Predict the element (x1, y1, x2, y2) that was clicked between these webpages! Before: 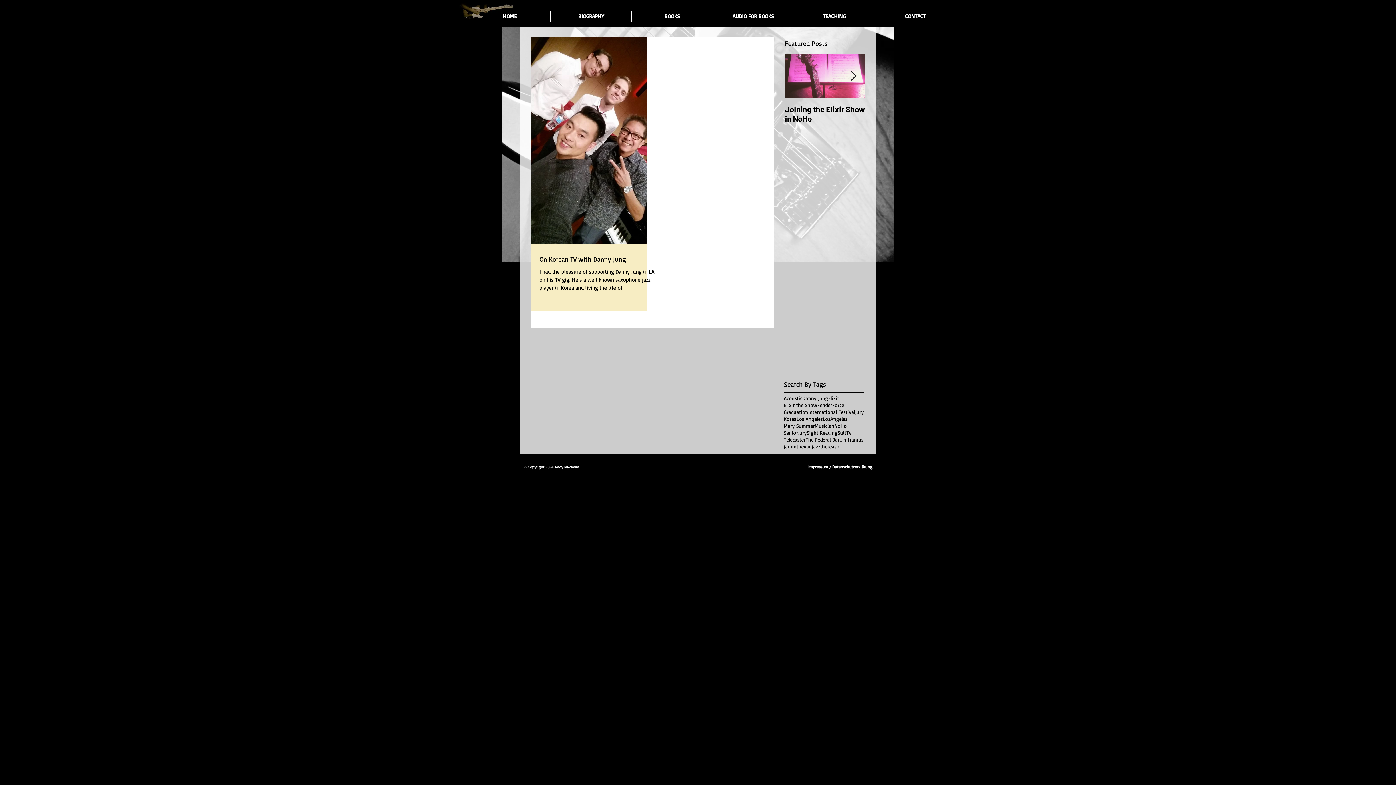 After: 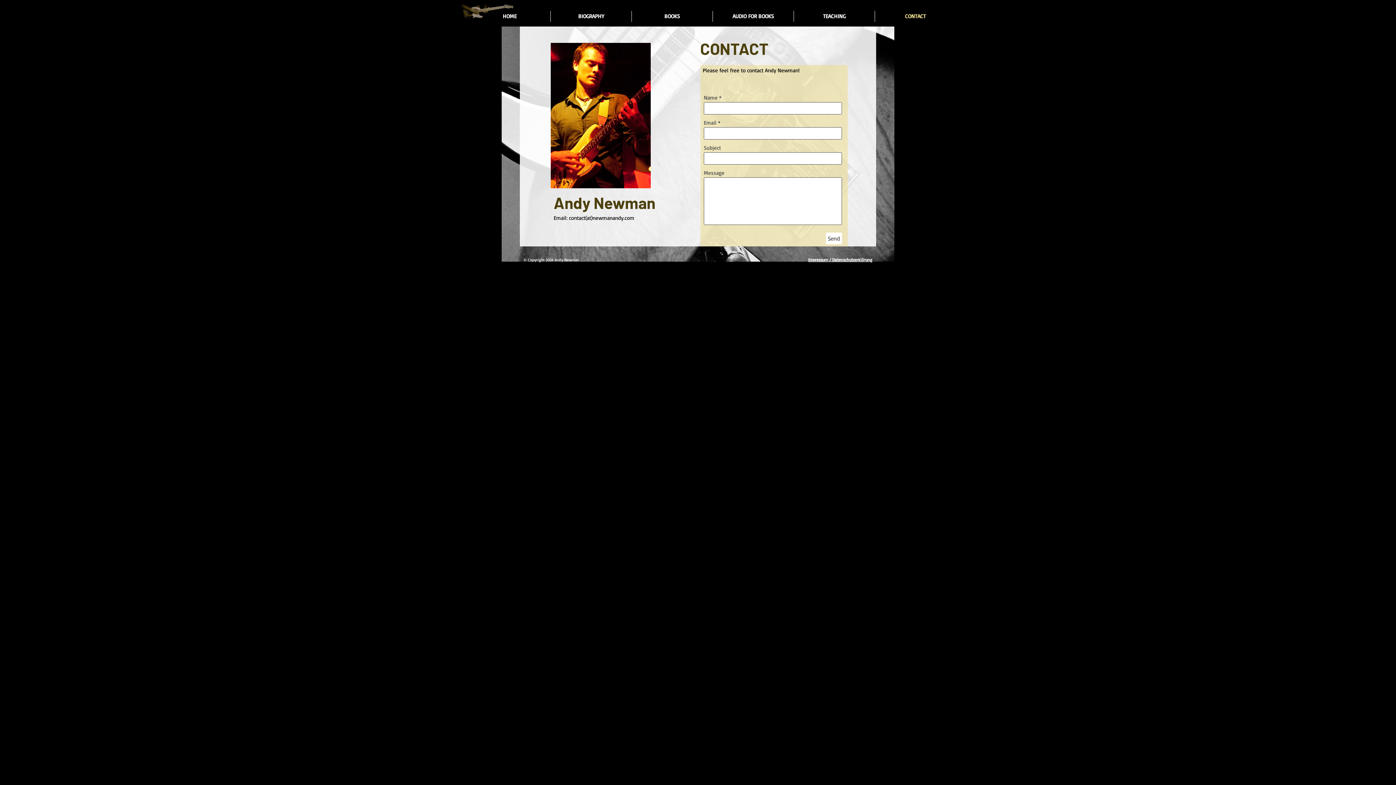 Action: label: CONTACT bbox: (875, 10, 956, 21)